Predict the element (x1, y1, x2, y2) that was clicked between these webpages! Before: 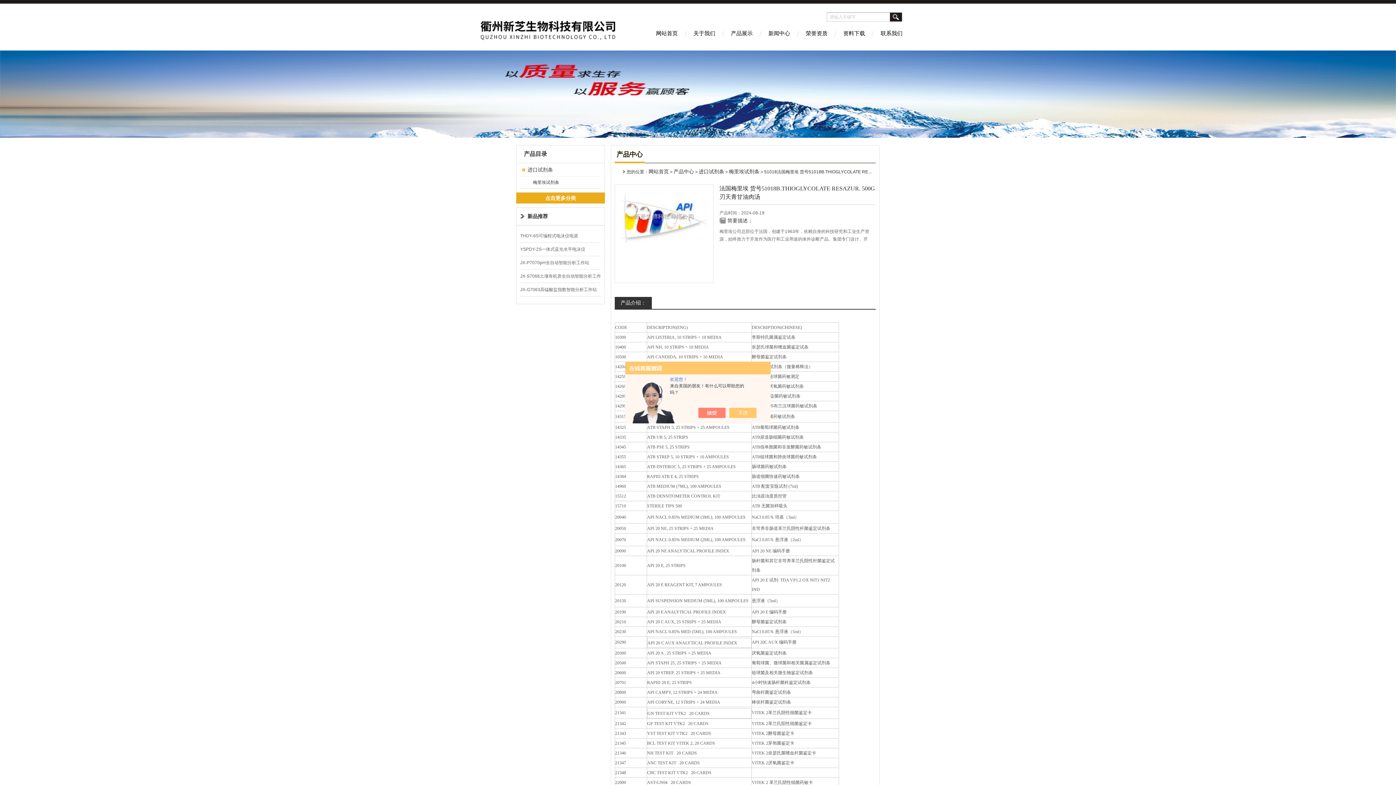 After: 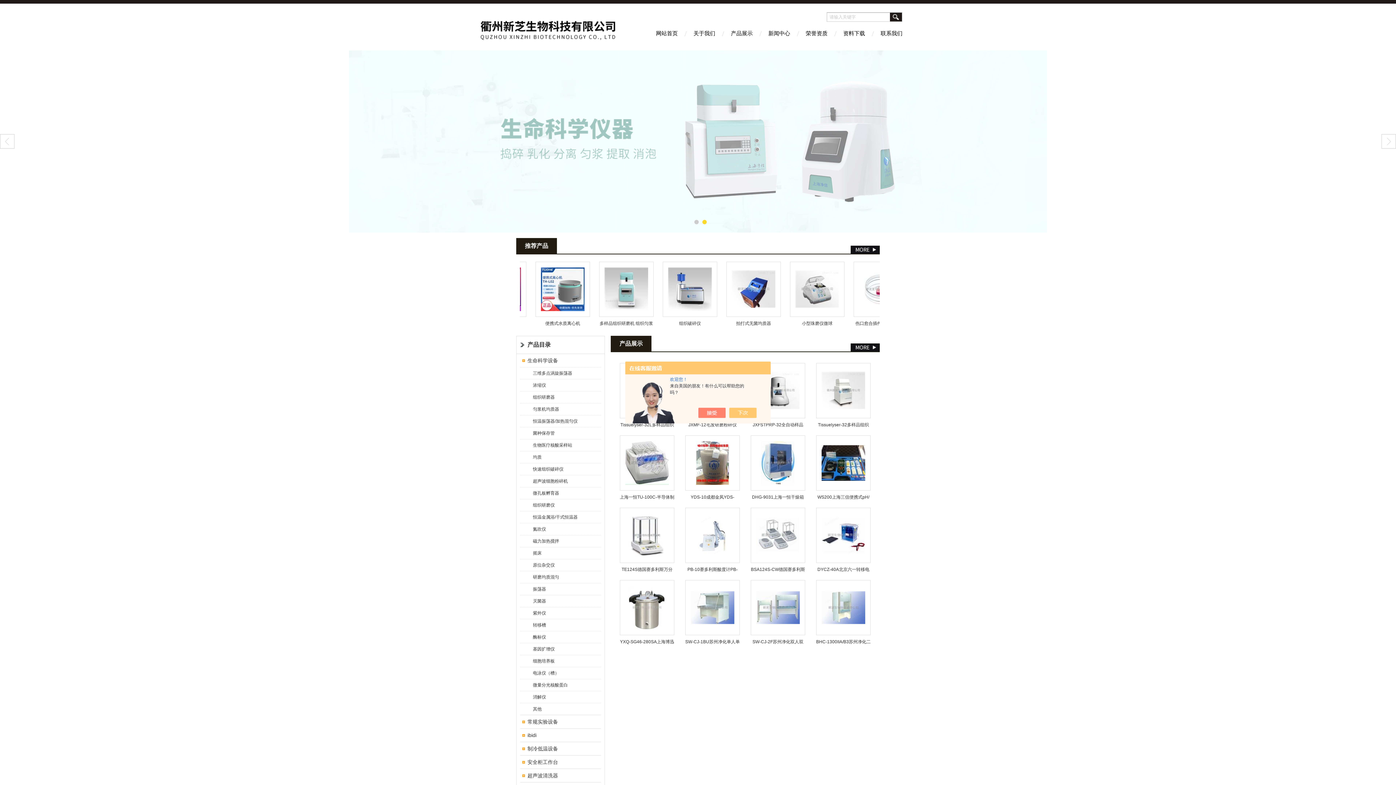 Action: bbox: (480, 13, 632, 18)